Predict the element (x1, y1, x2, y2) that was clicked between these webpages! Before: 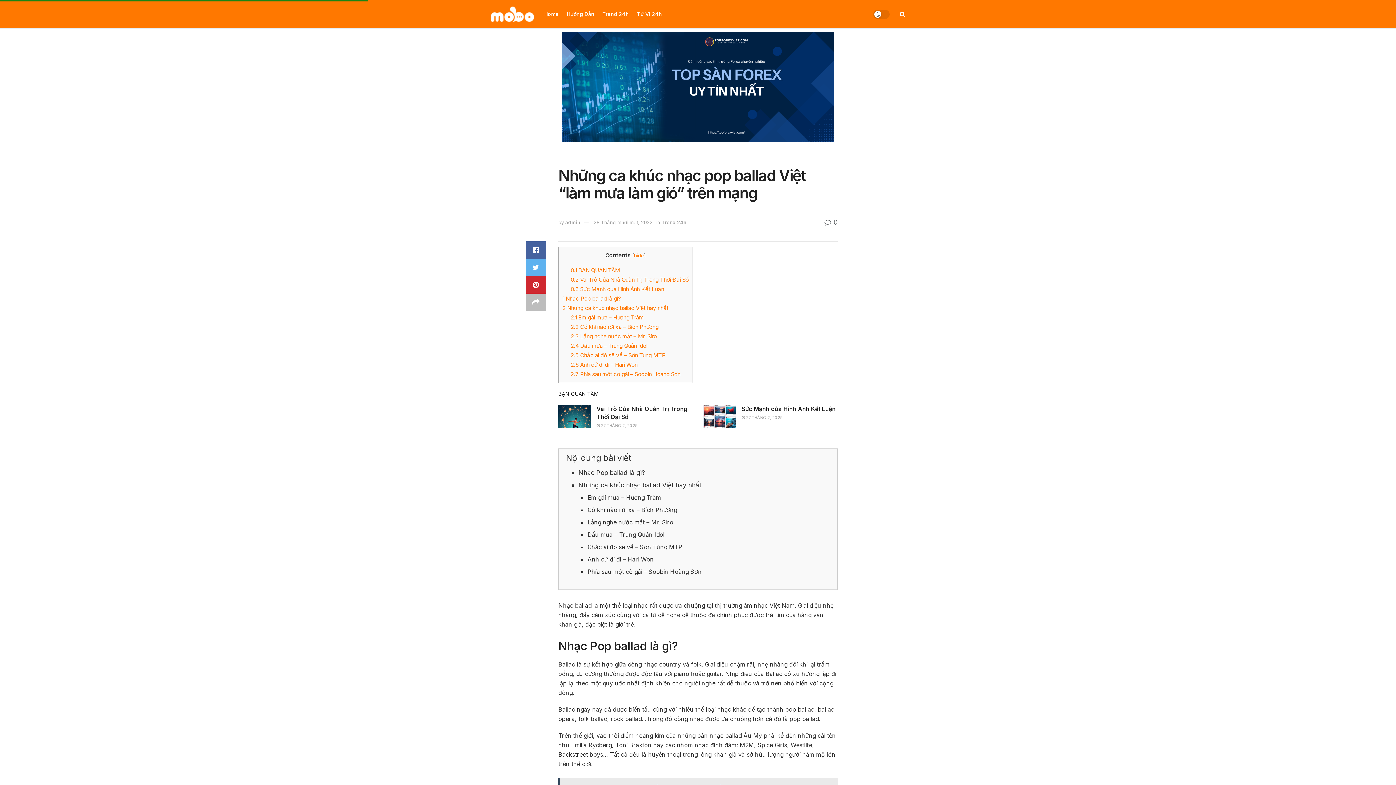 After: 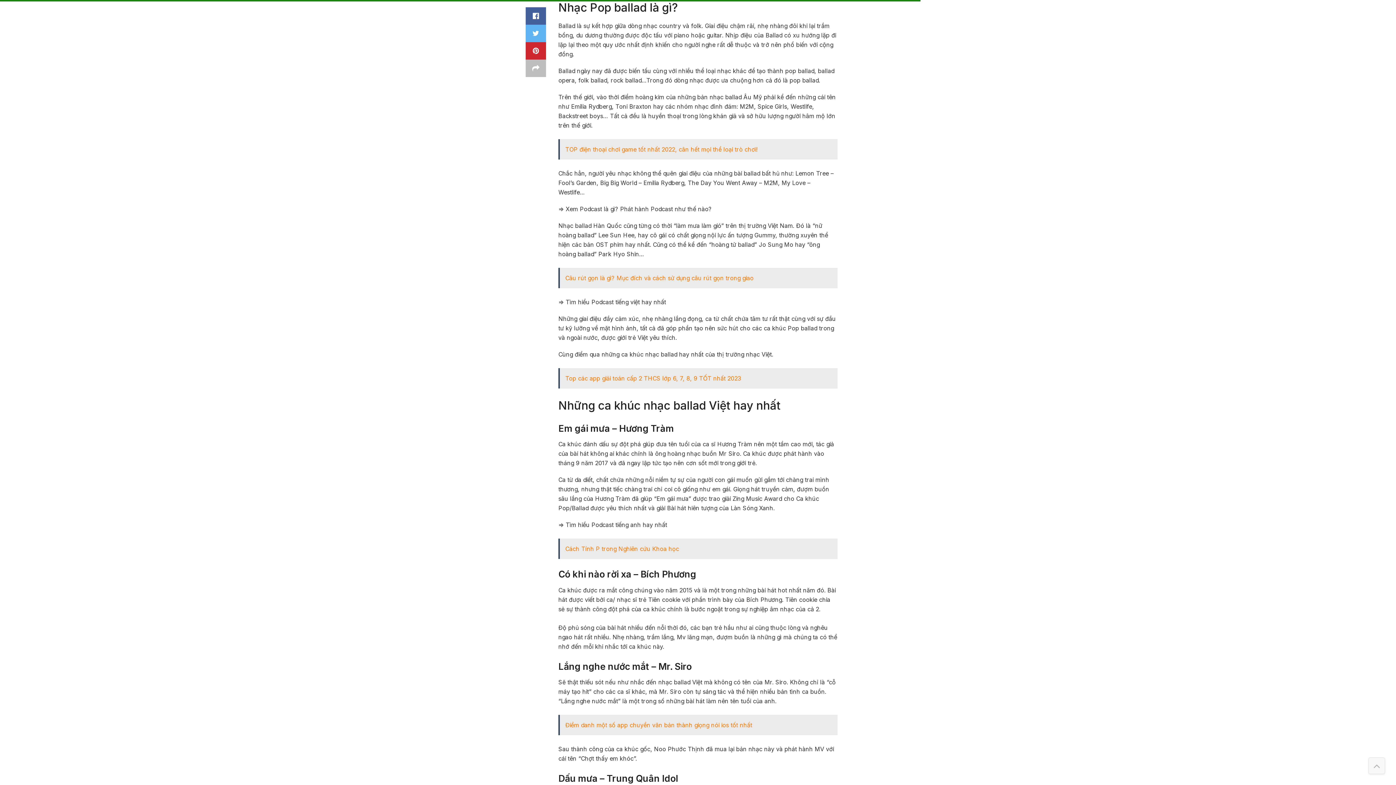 Action: bbox: (578, 469, 645, 476) label: Nhạc Pop ballad là gì?